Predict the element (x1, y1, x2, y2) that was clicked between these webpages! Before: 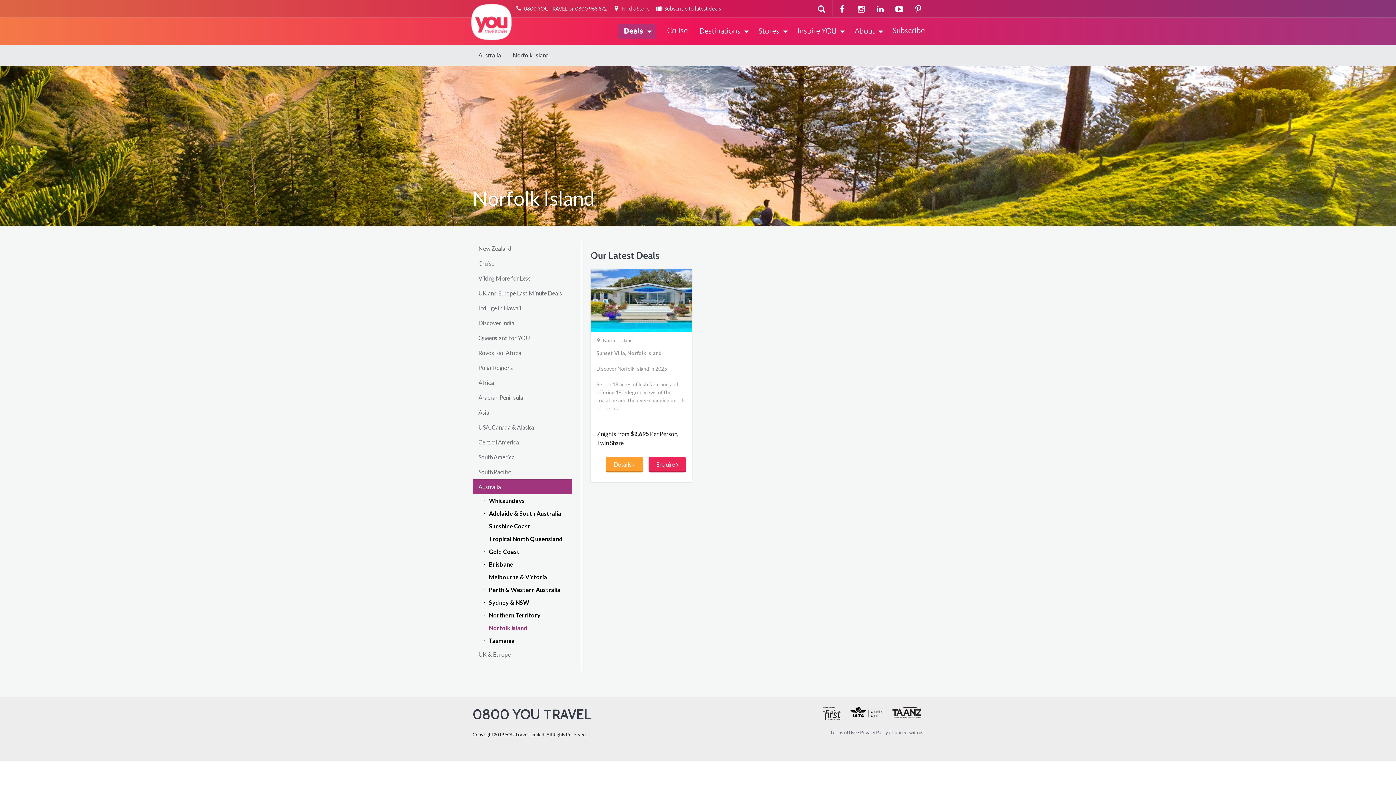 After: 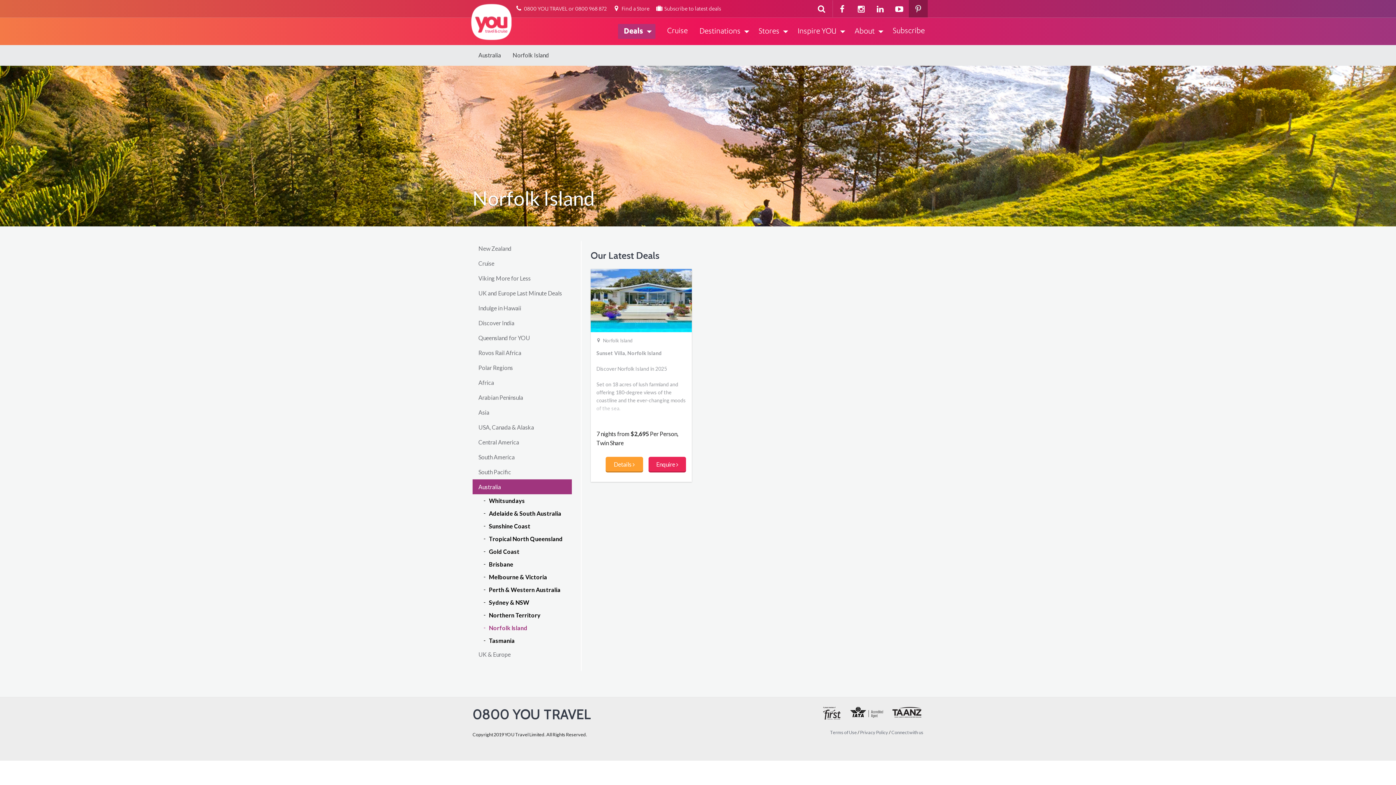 Action: bbox: (908, 0, 928, 17)